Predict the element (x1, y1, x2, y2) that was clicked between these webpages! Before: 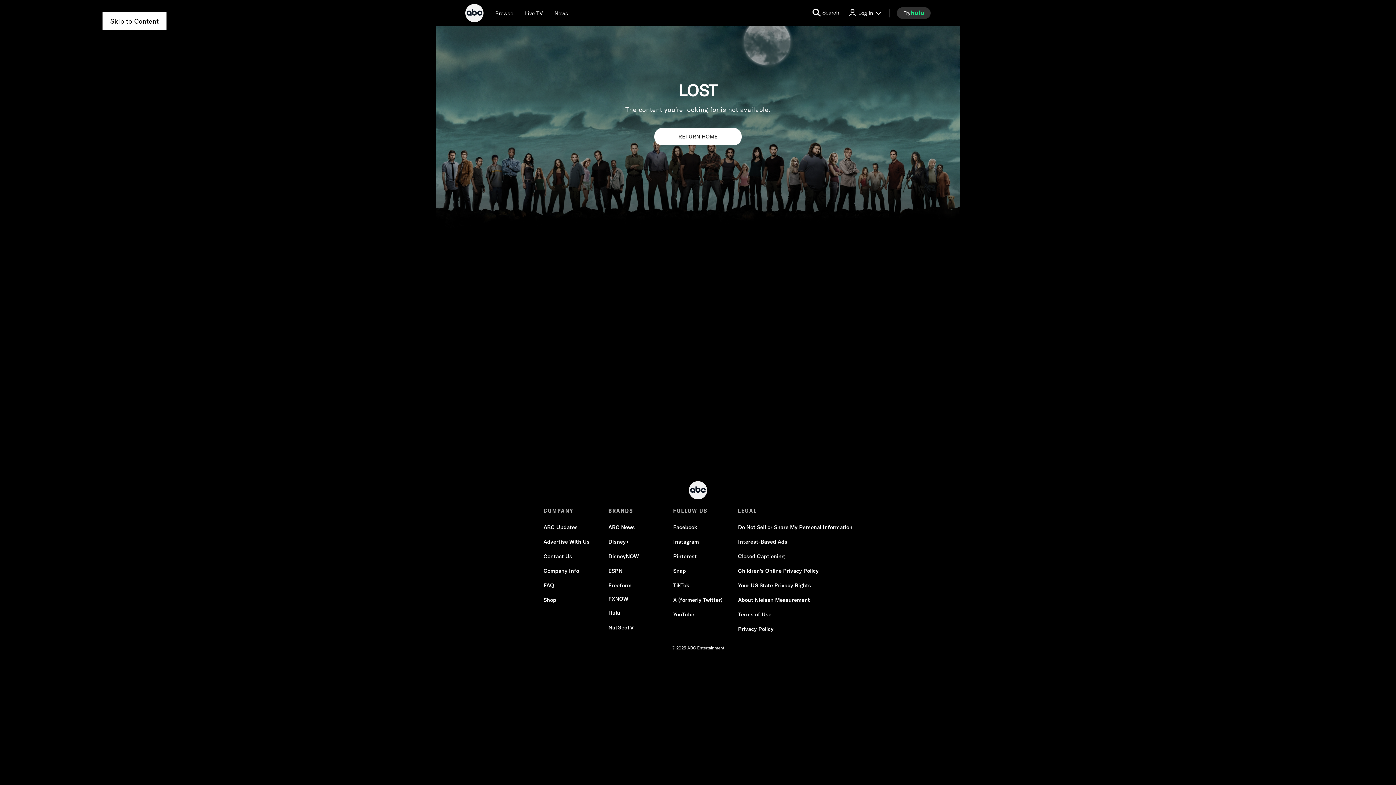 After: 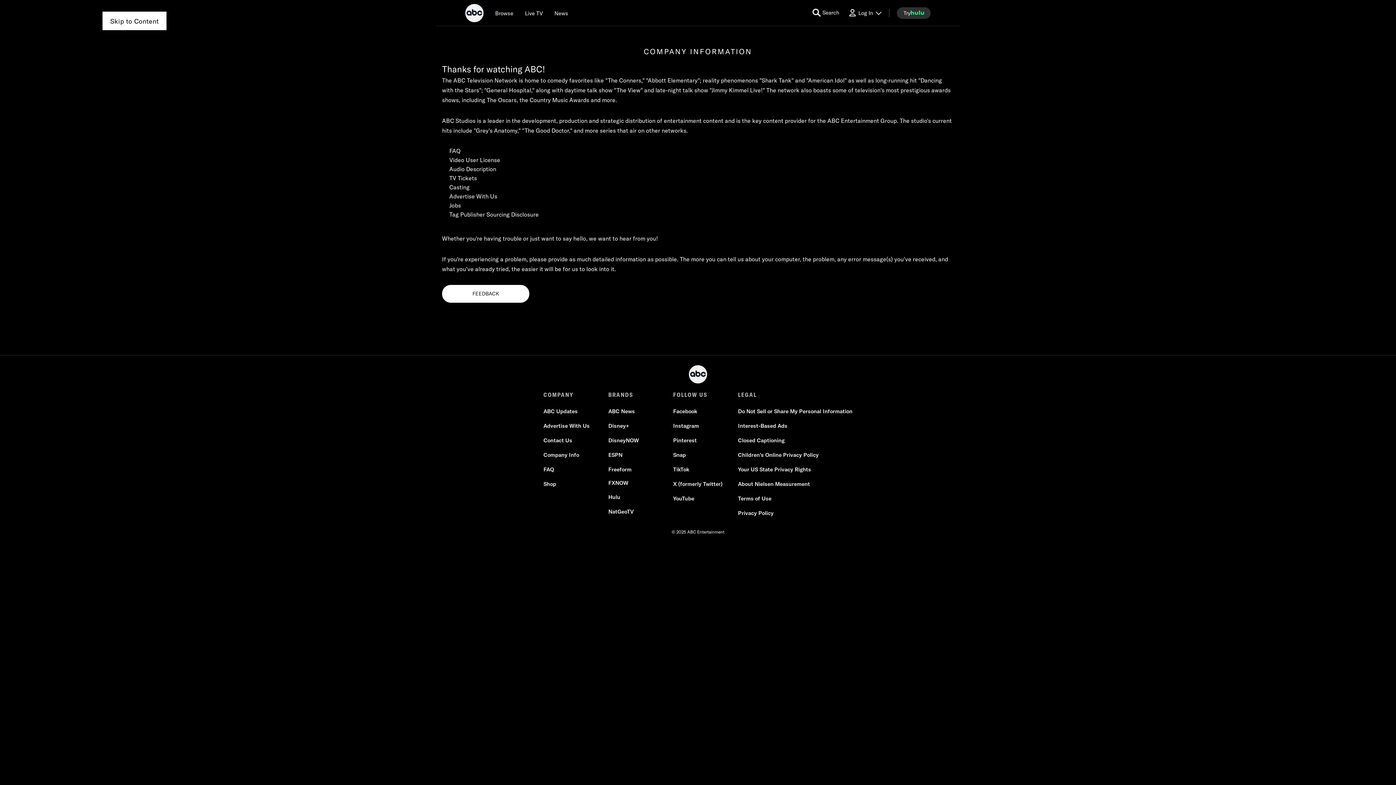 Action: bbox: (543, 567, 579, 574) label: Company Info